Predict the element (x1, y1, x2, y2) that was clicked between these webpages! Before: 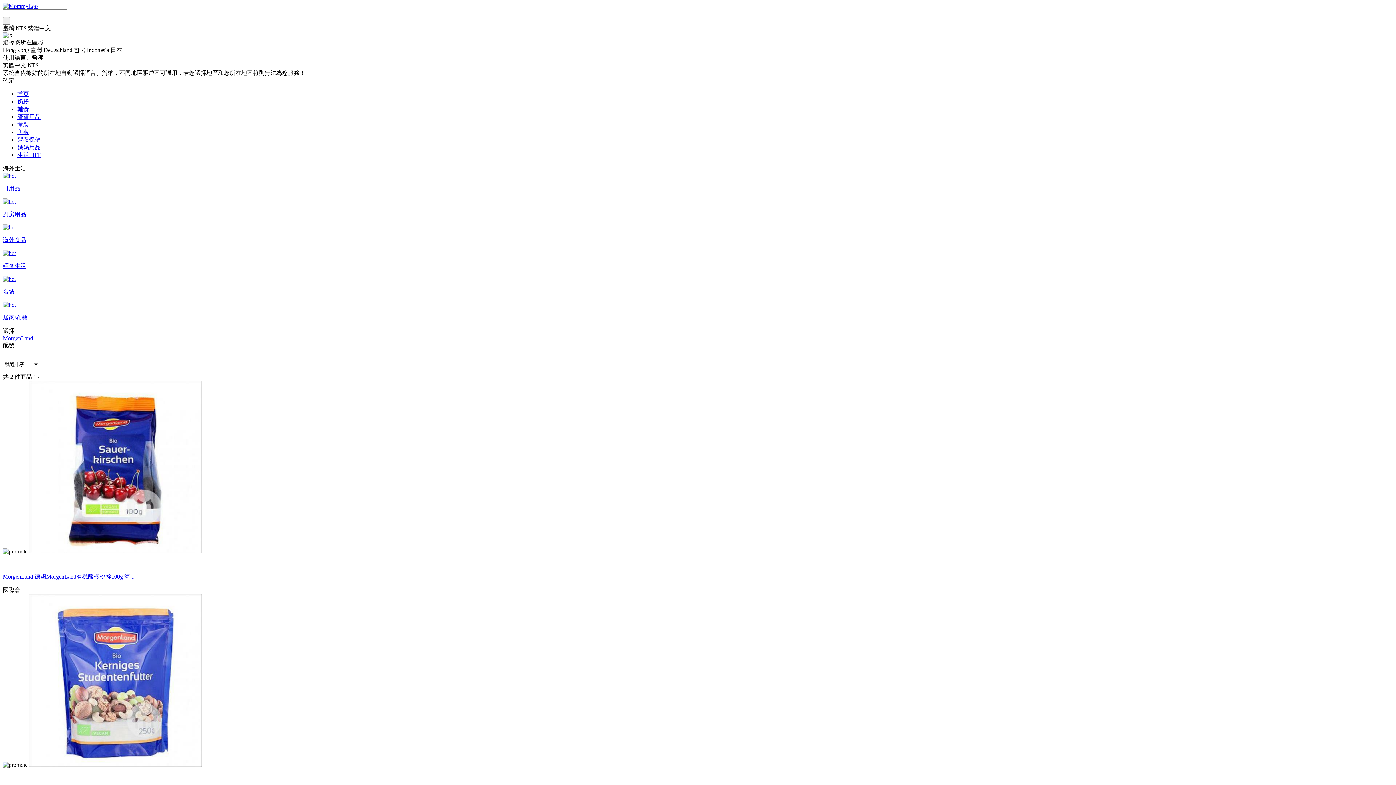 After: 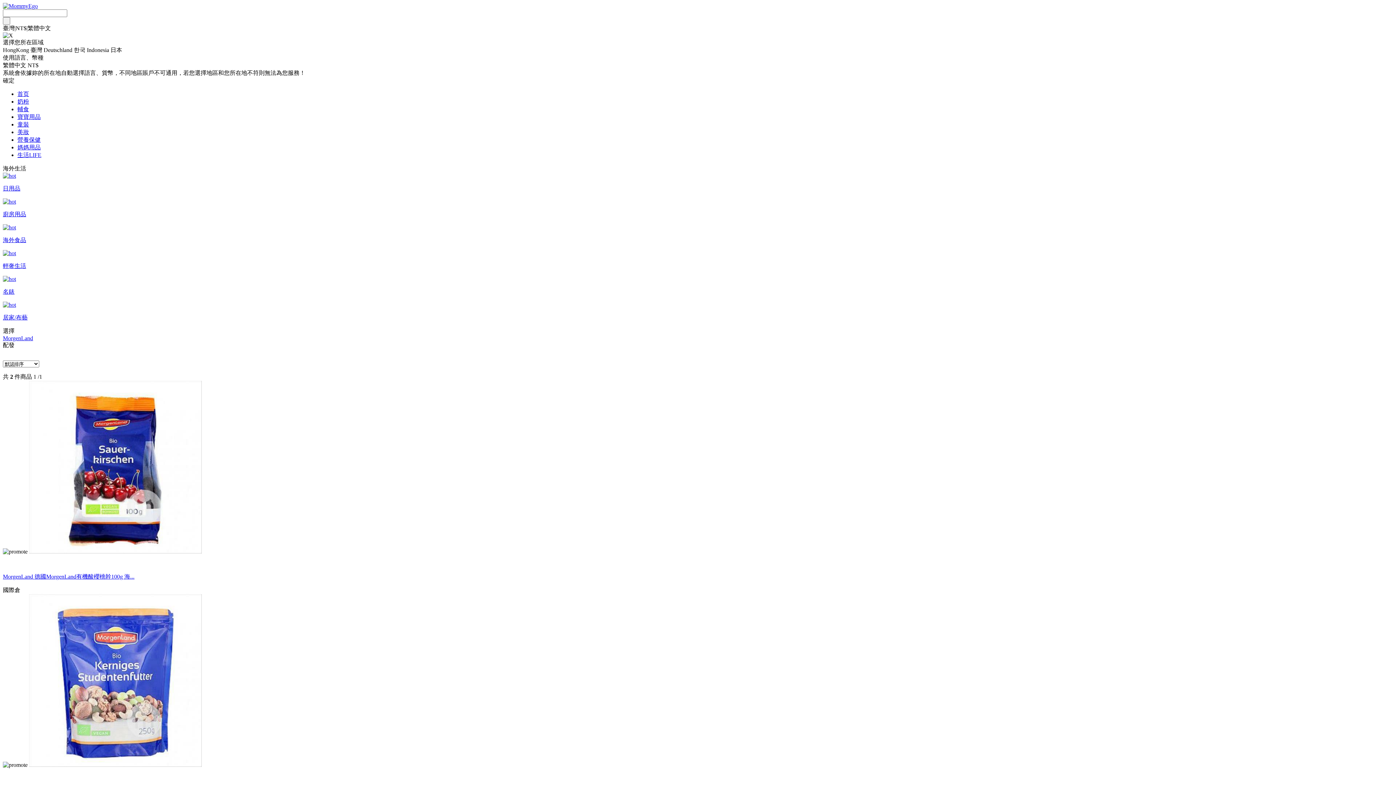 Action: label: 한국 bbox: (73, 46, 85, 53)